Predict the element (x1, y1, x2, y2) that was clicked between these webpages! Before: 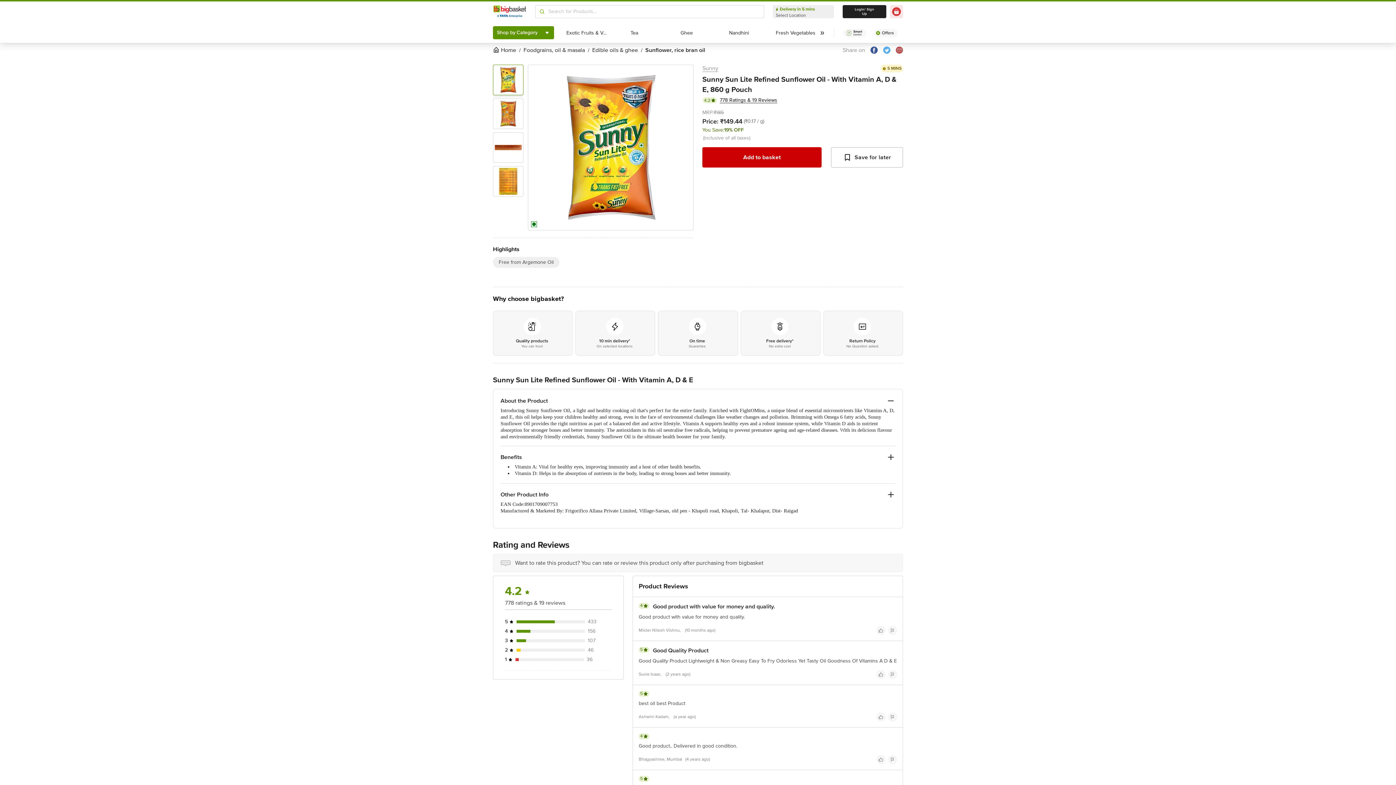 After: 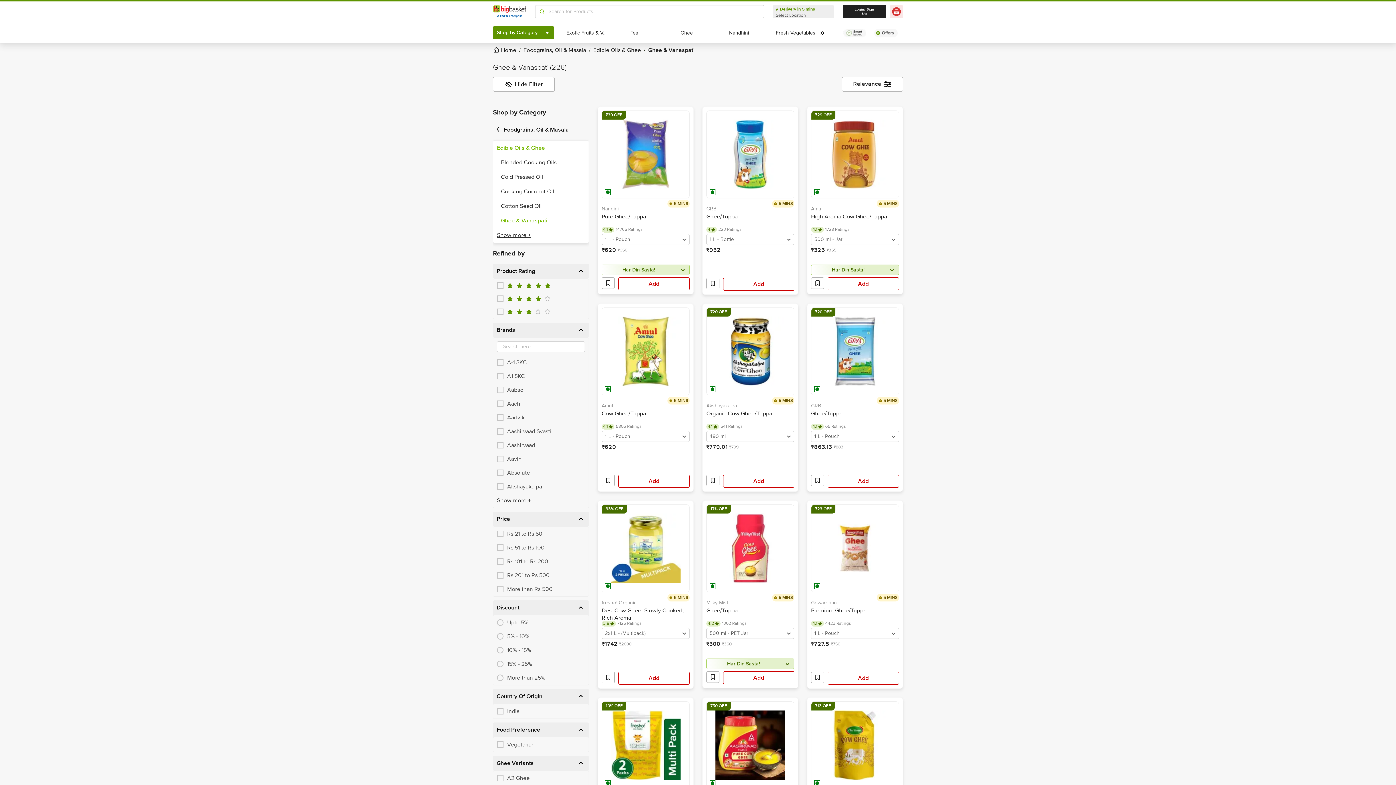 Action: label: Ghee
Ghee bbox: (678, 27, 695, 38)